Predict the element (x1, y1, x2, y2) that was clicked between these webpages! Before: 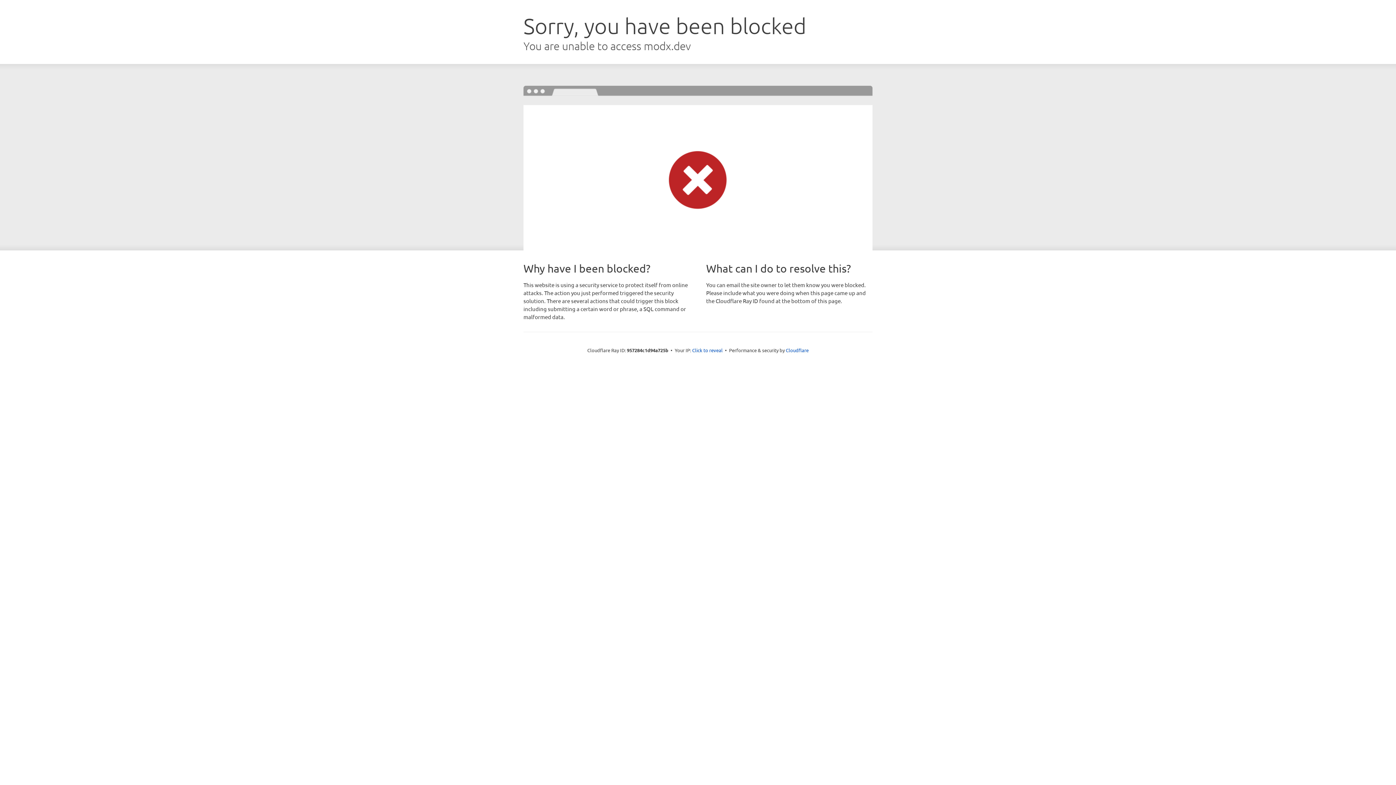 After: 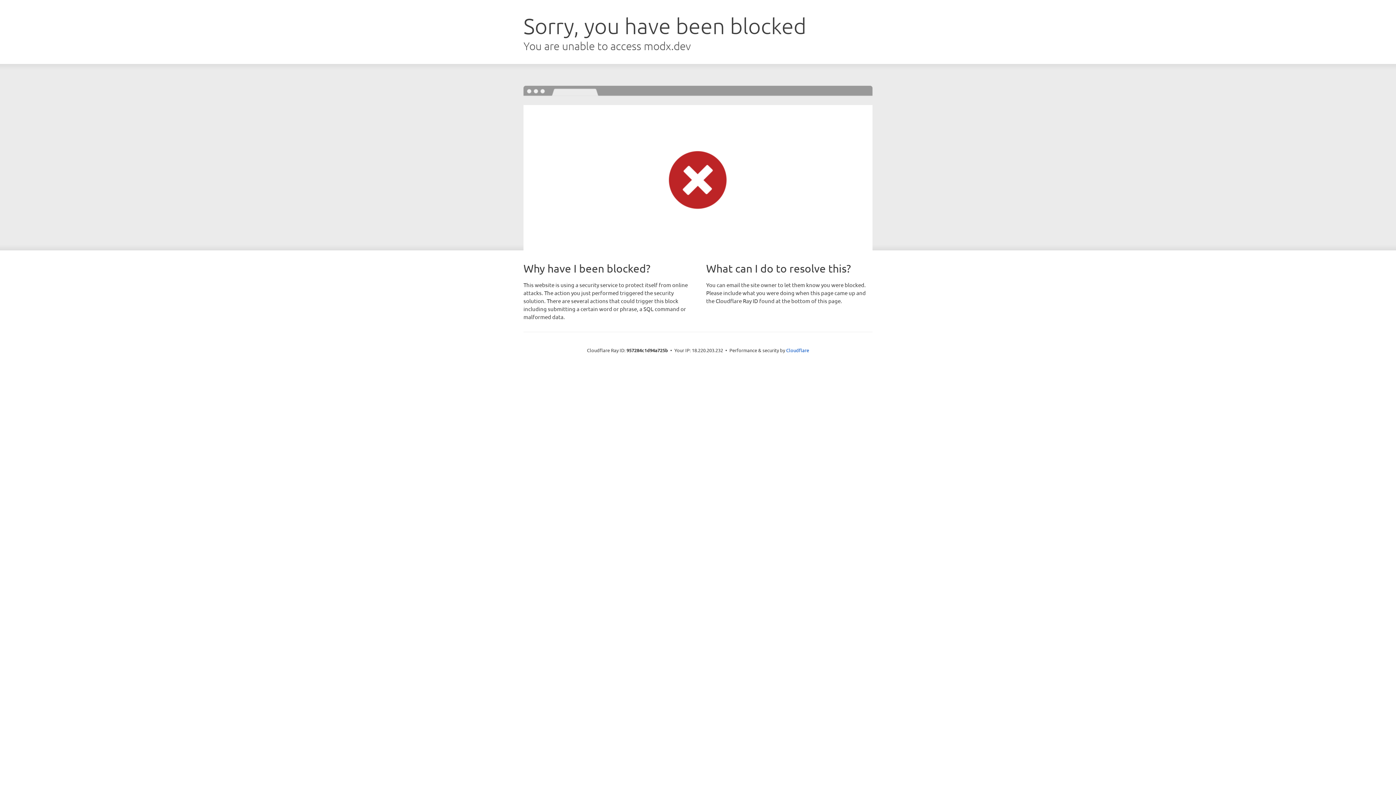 Action: label: Click to reveal bbox: (692, 346, 722, 353)